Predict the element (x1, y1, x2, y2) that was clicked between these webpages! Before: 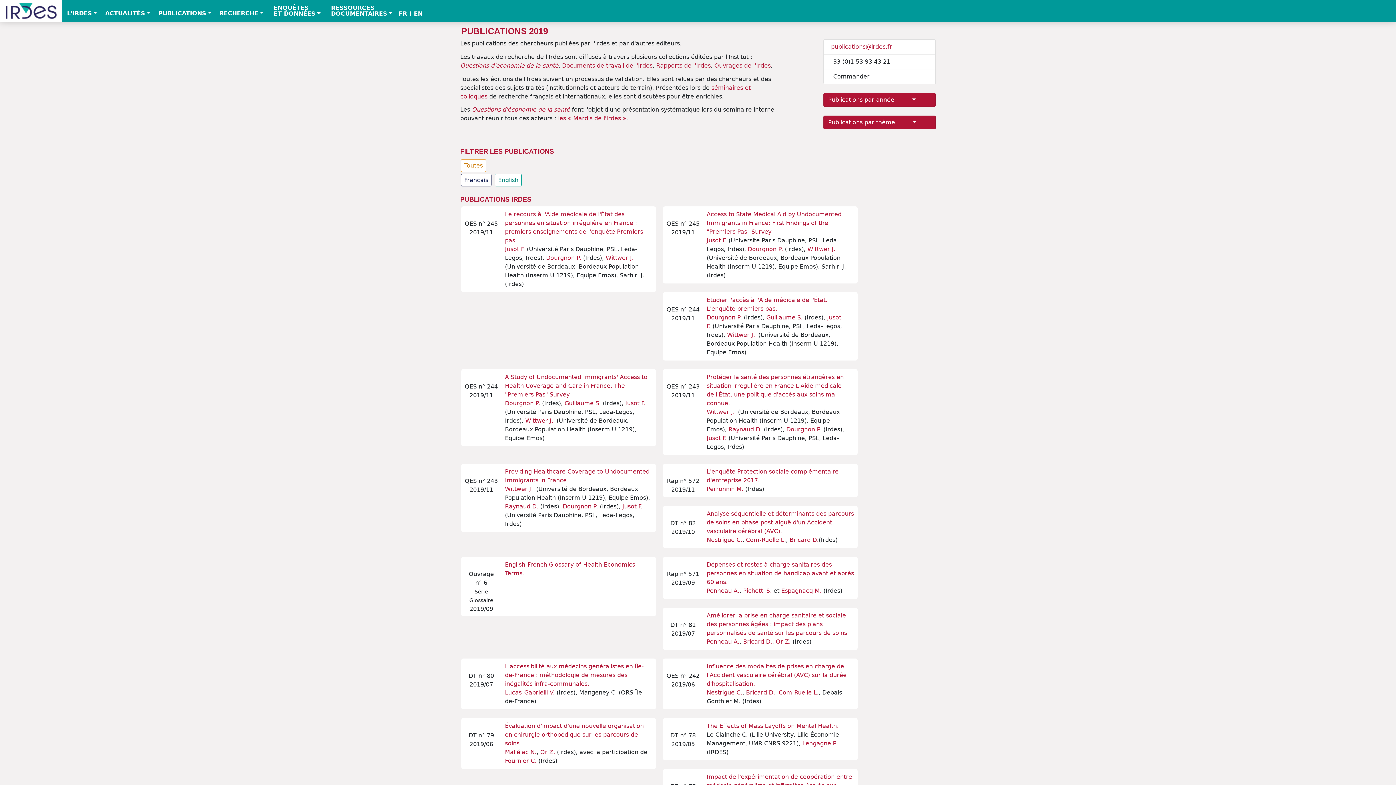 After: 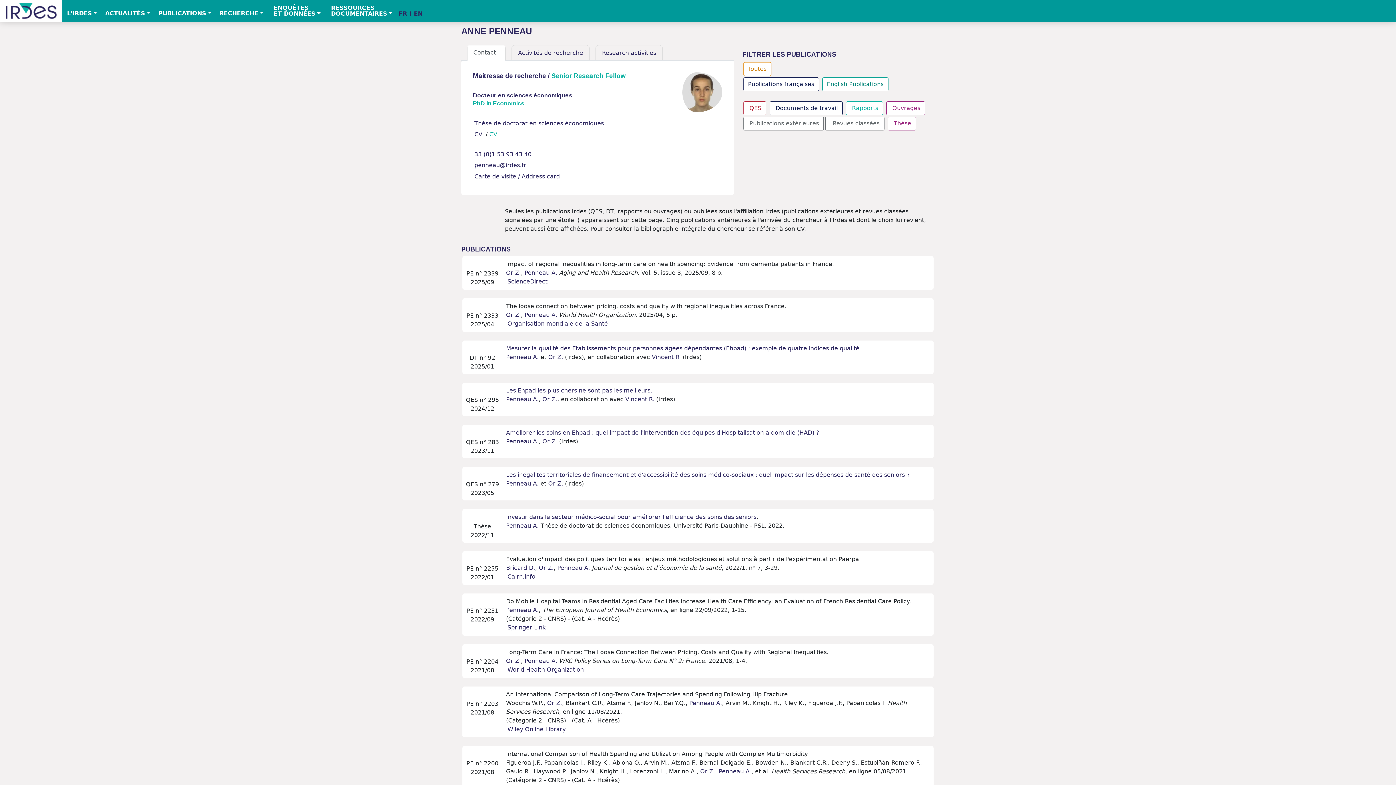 Action: bbox: (706, 638, 739, 645) label: Penneau A.